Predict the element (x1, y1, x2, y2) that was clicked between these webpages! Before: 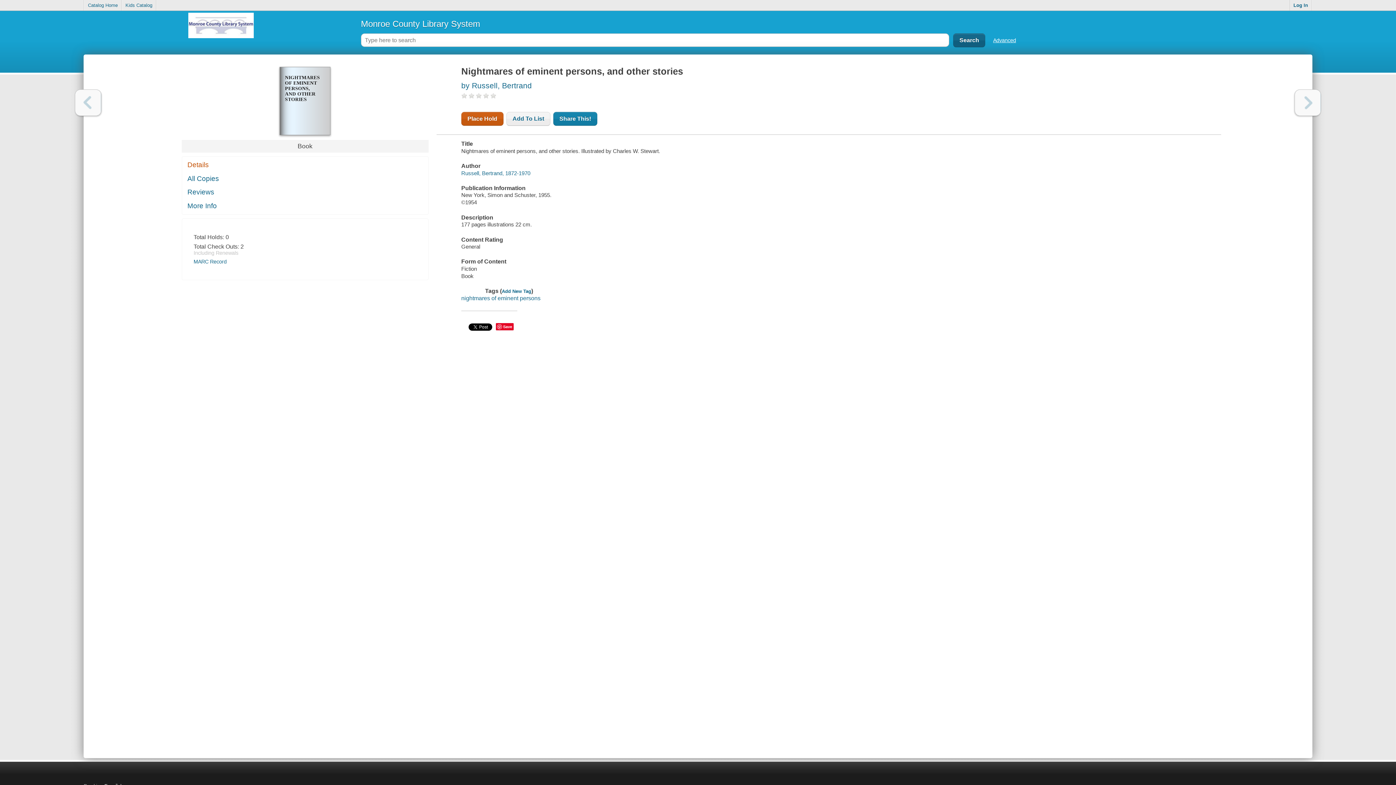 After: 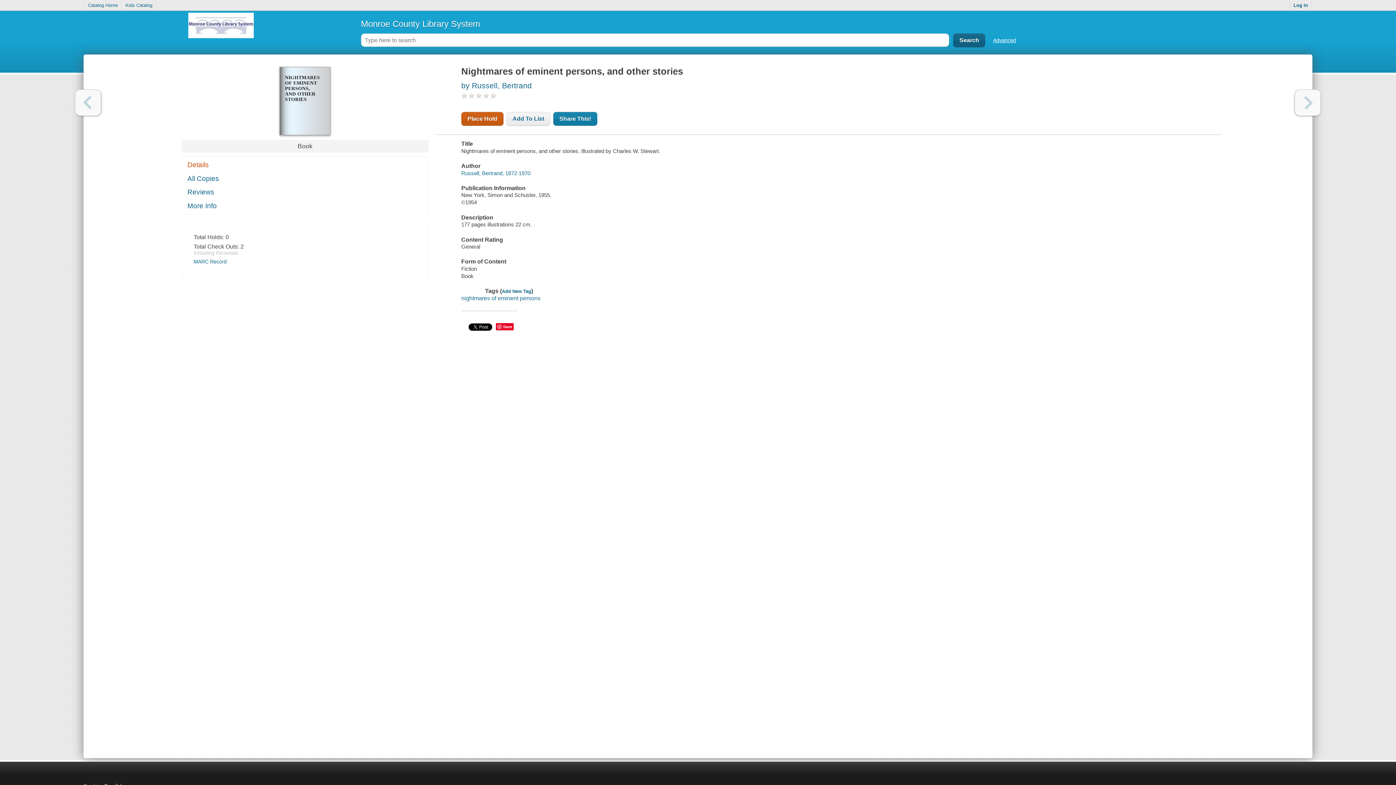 Action: label: Details bbox: (182, 158, 428, 171)